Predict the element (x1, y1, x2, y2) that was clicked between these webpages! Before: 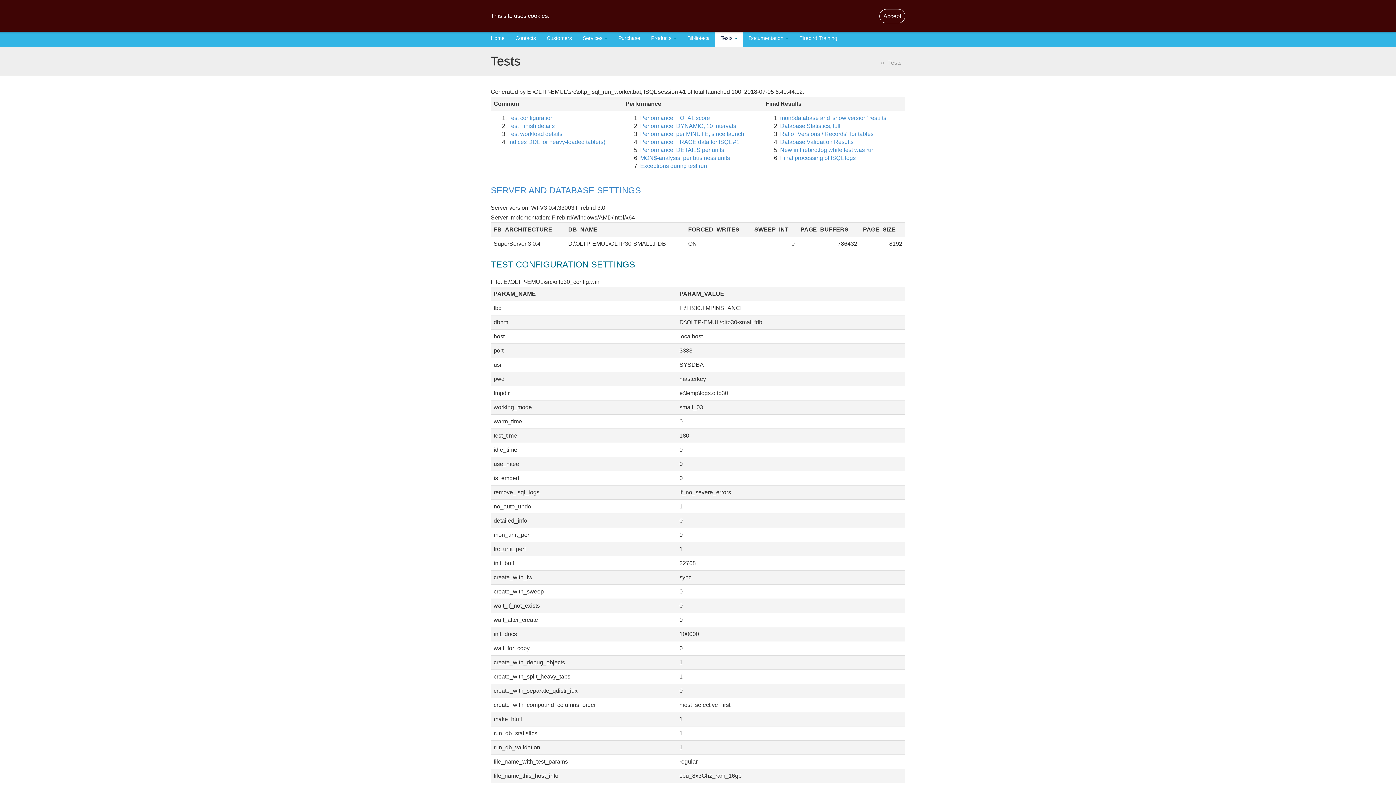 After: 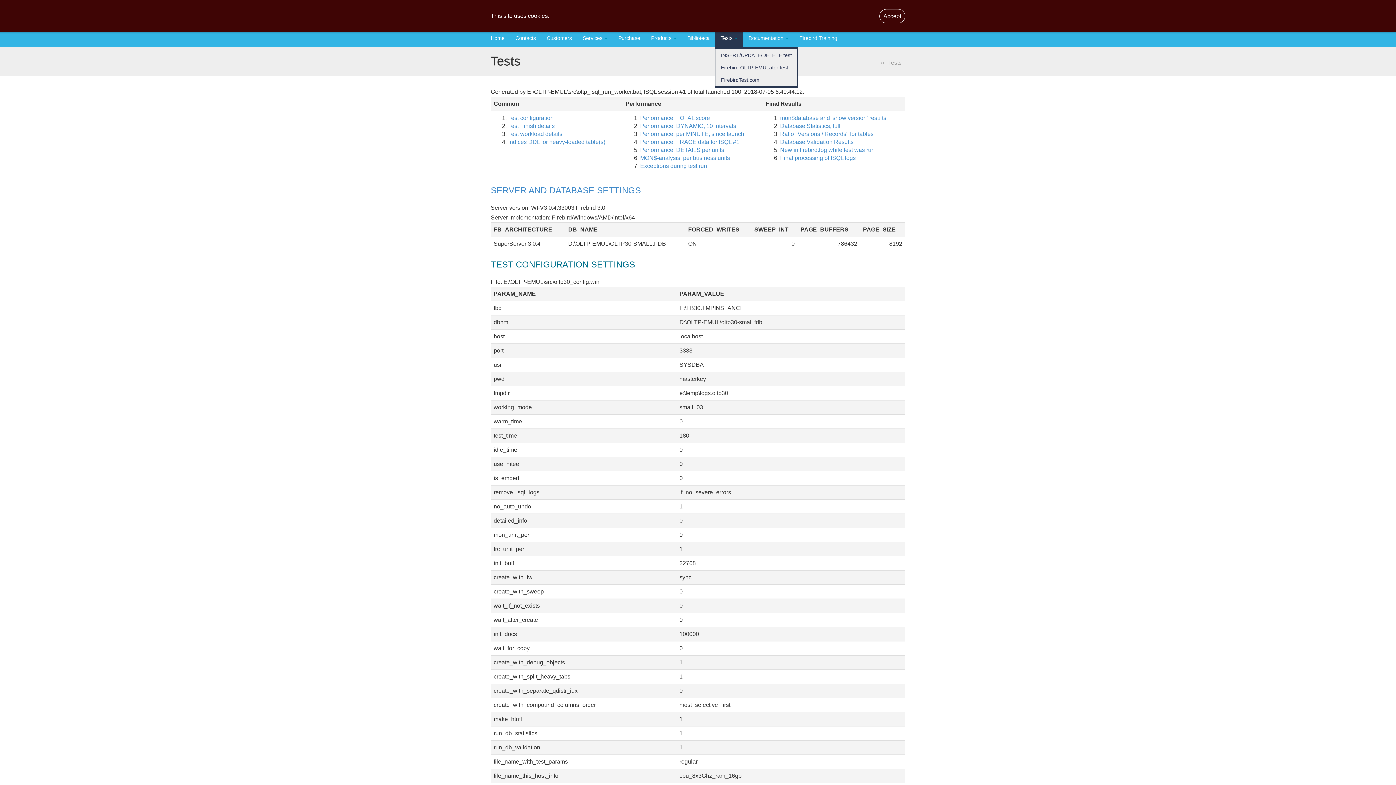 Action: label: Tests  bbox: (715, 29, 743, 47)